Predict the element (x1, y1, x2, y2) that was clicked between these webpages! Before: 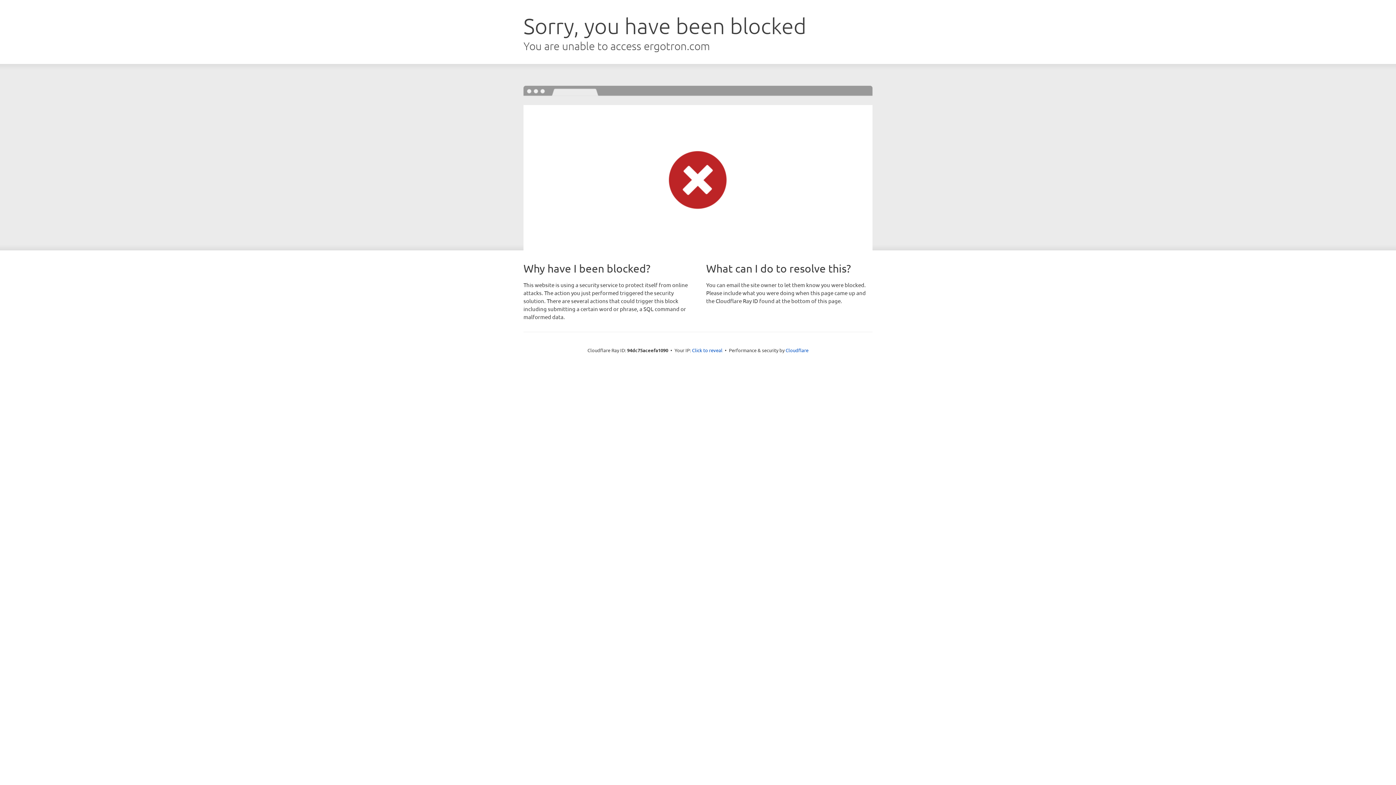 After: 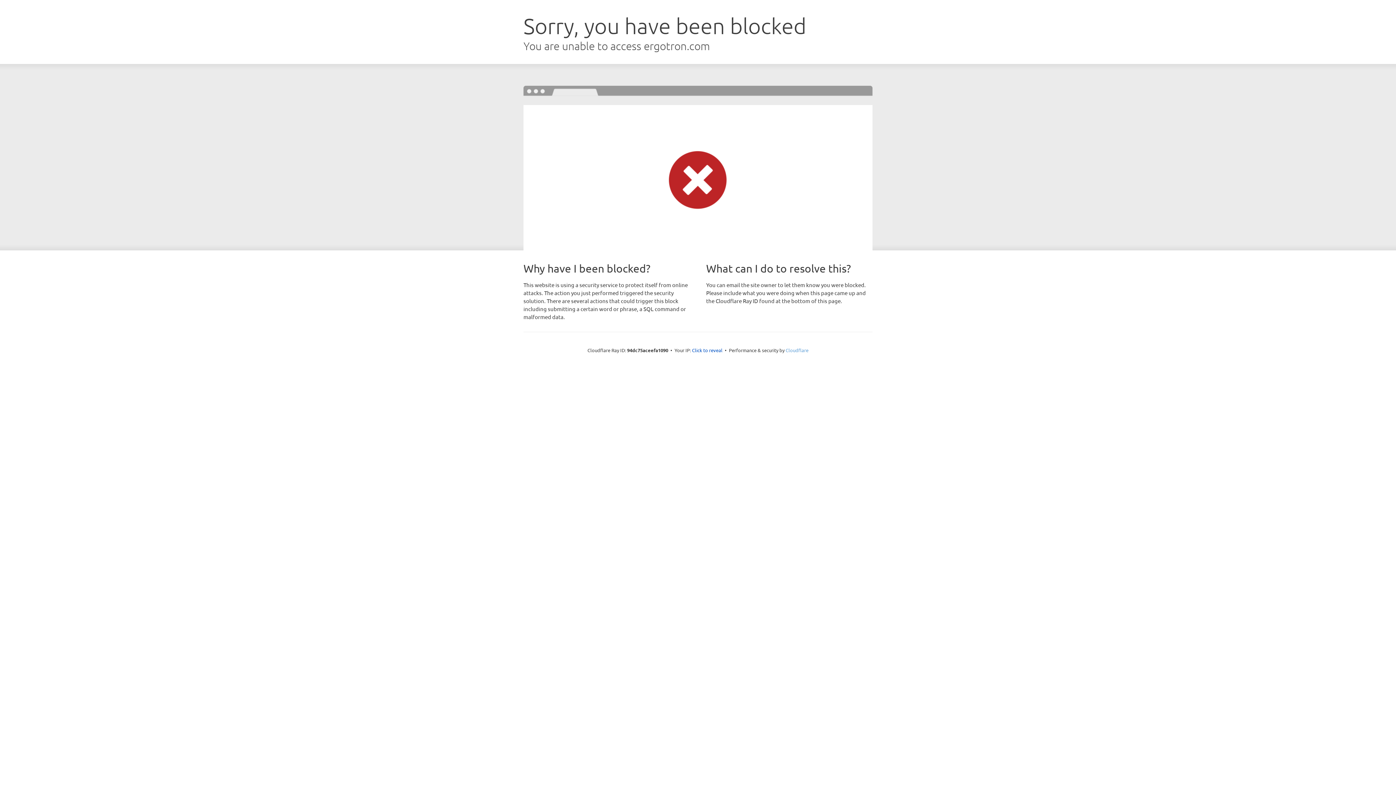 Action: bbox: (785, 347, 808, 353) label: Cloudflare